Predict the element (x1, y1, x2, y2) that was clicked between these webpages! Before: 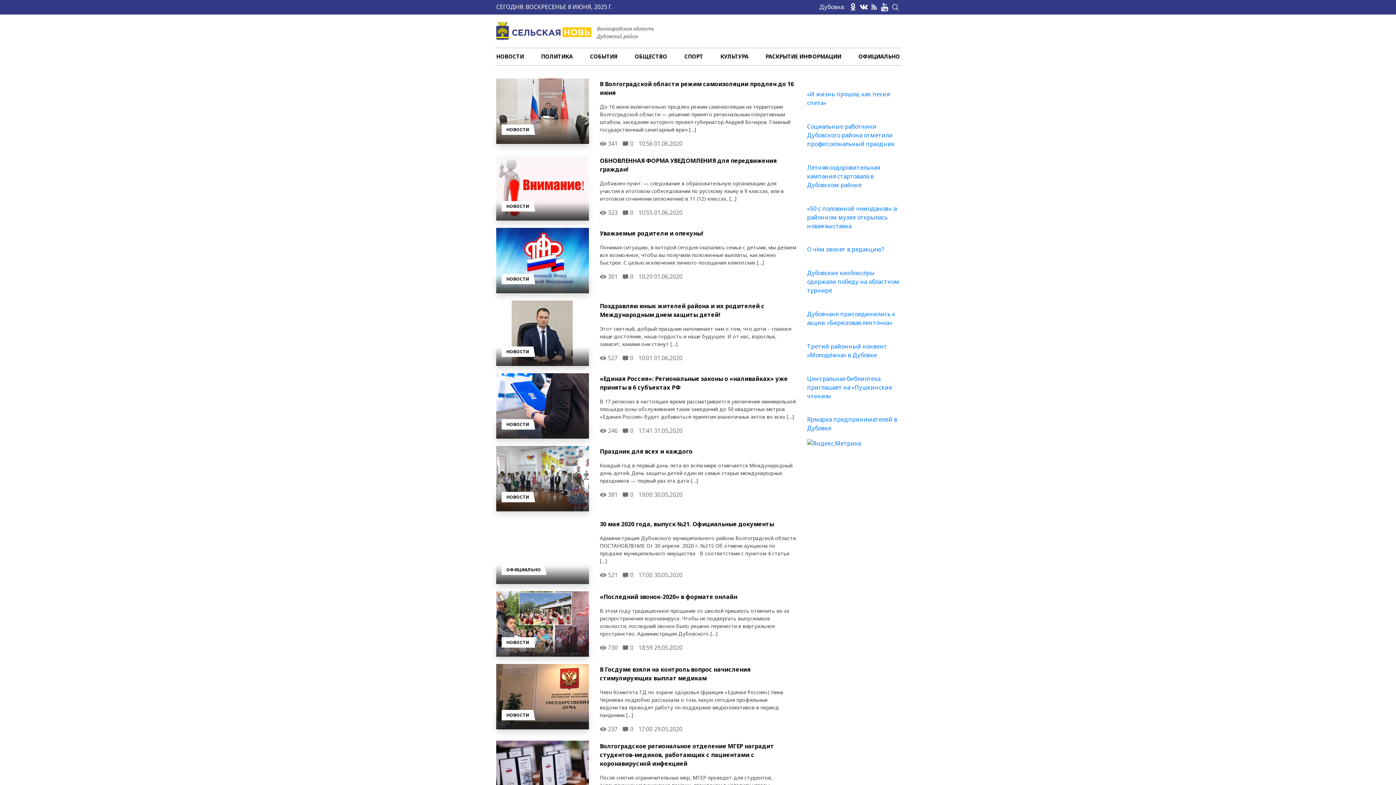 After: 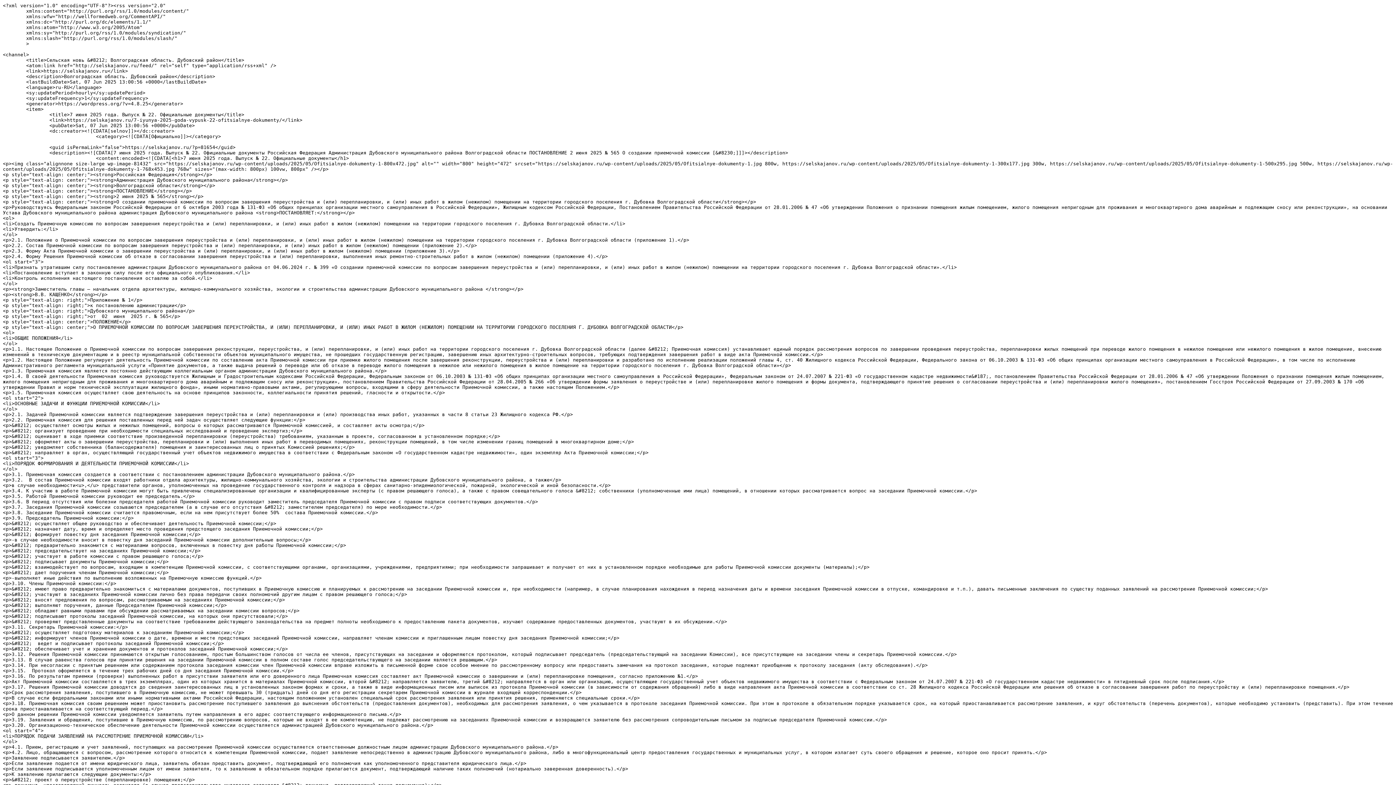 Action: bbox: (869, 2, 878, 11)